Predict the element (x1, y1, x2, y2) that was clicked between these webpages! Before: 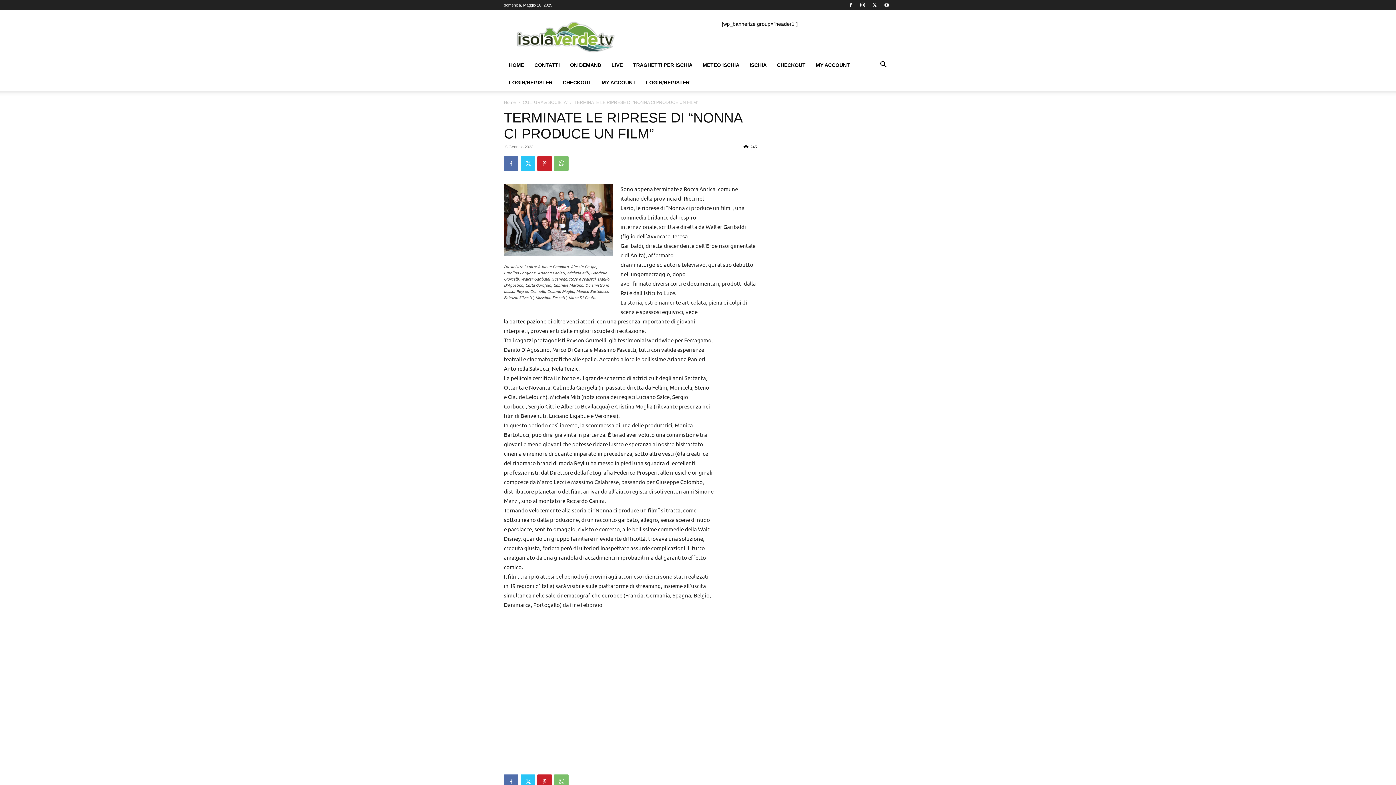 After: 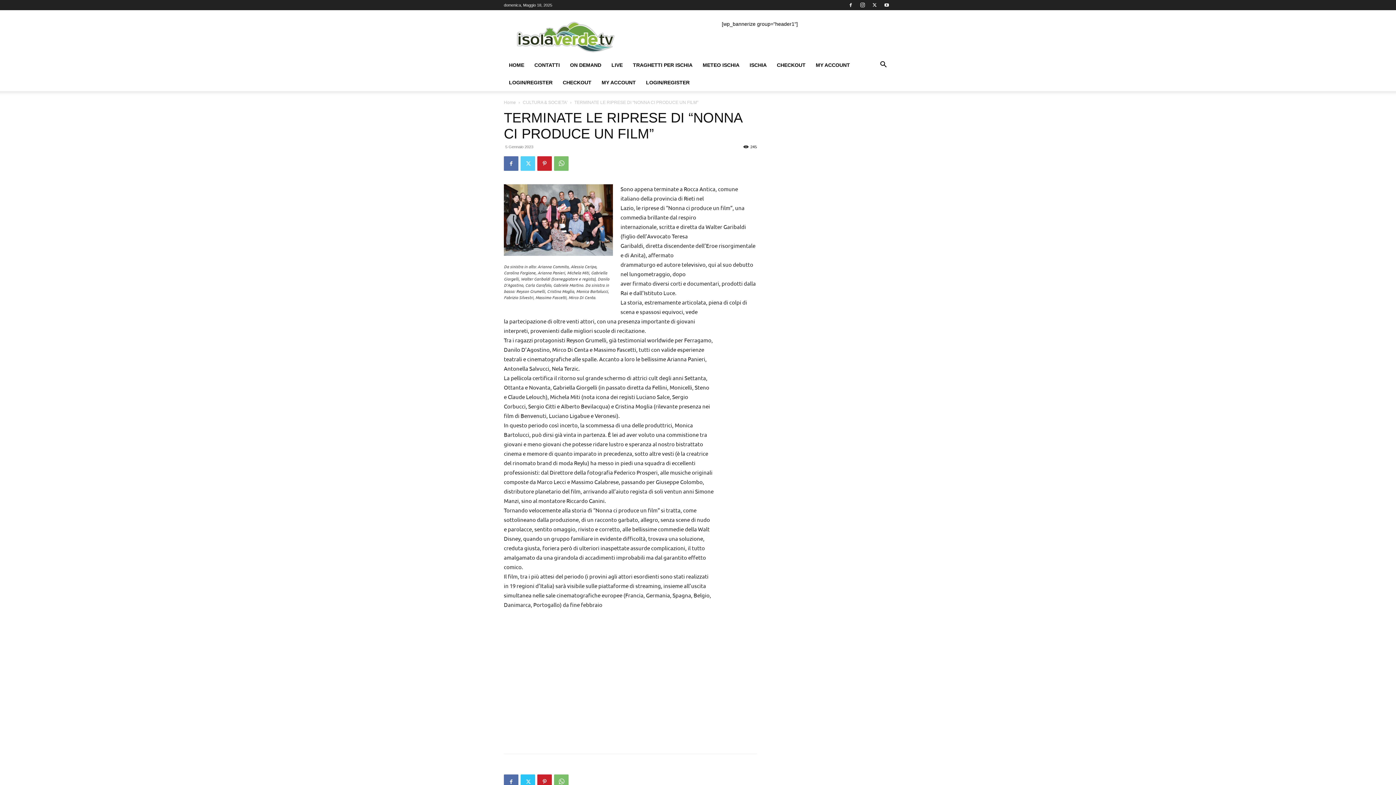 Action: bbox: (520, 156, 535, 170)